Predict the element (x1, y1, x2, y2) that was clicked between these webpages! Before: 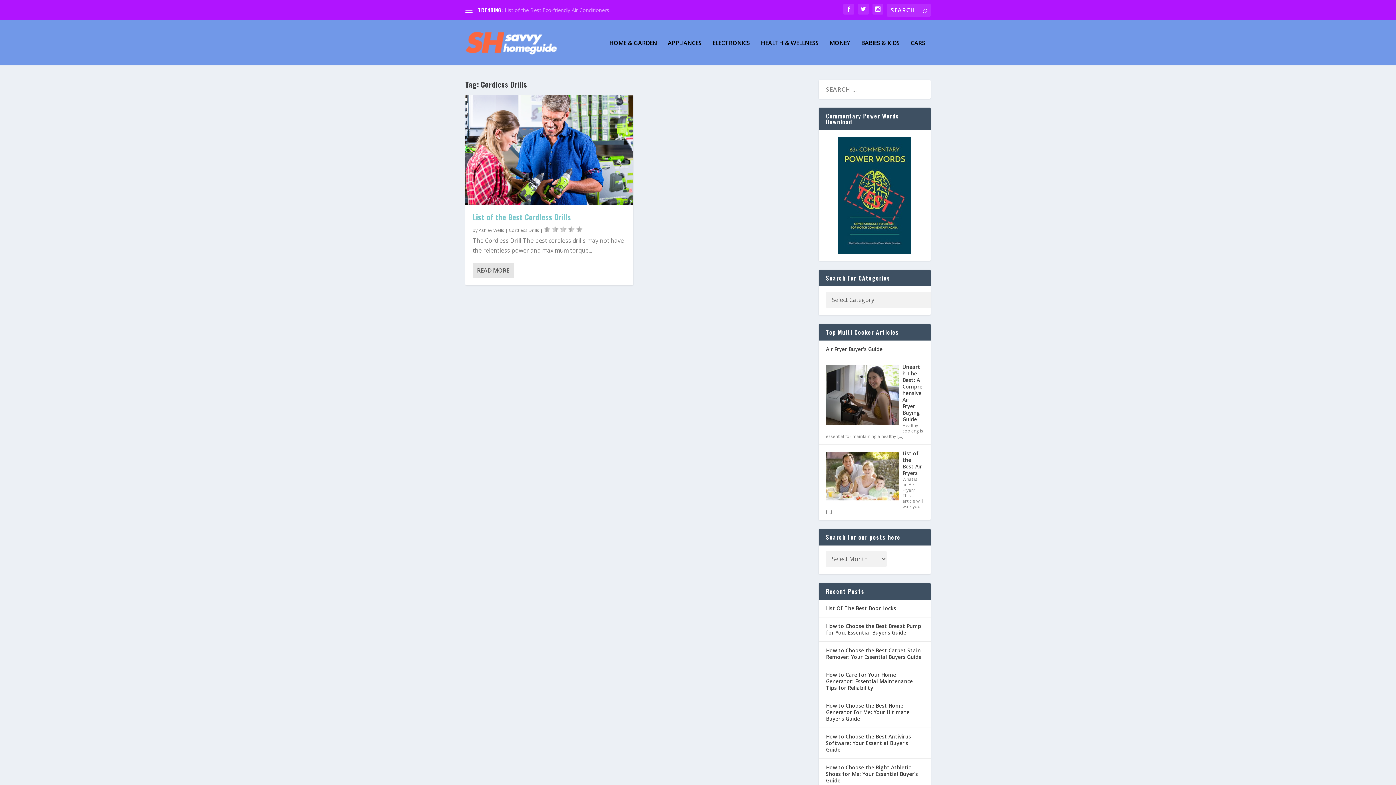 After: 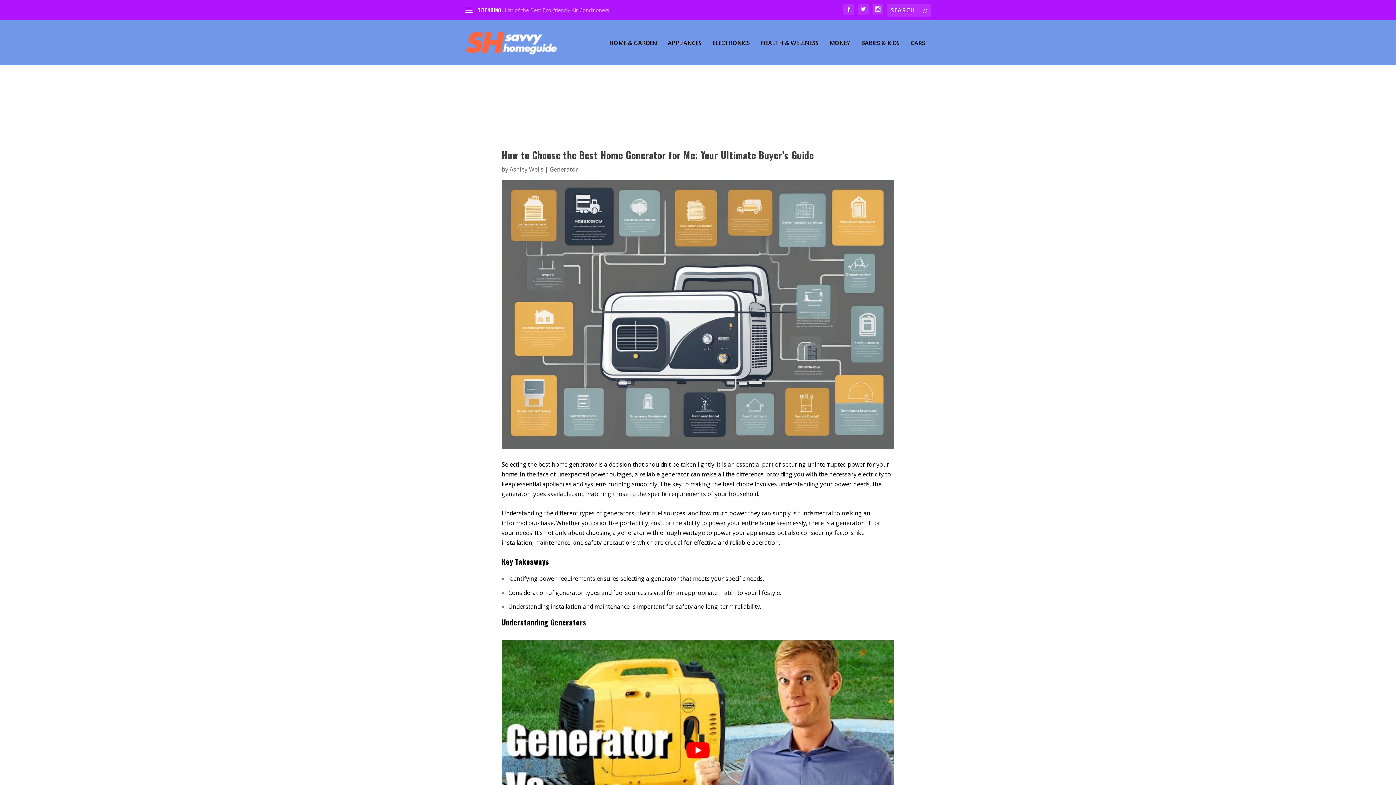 Action: bbox: (826, 702, 909, 722) label: How to Choose the Best Home Generator for Me: Your Ultimate Buyer’s Guide